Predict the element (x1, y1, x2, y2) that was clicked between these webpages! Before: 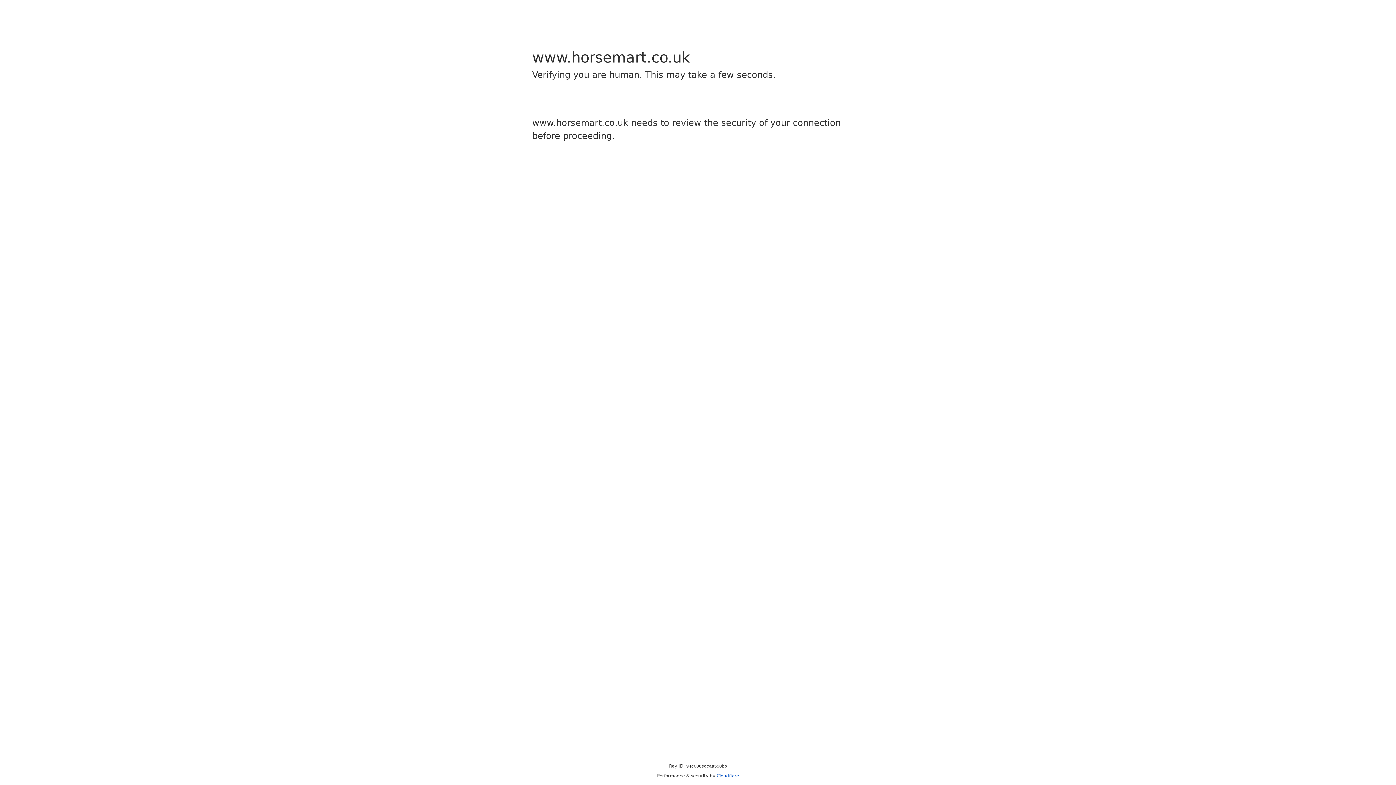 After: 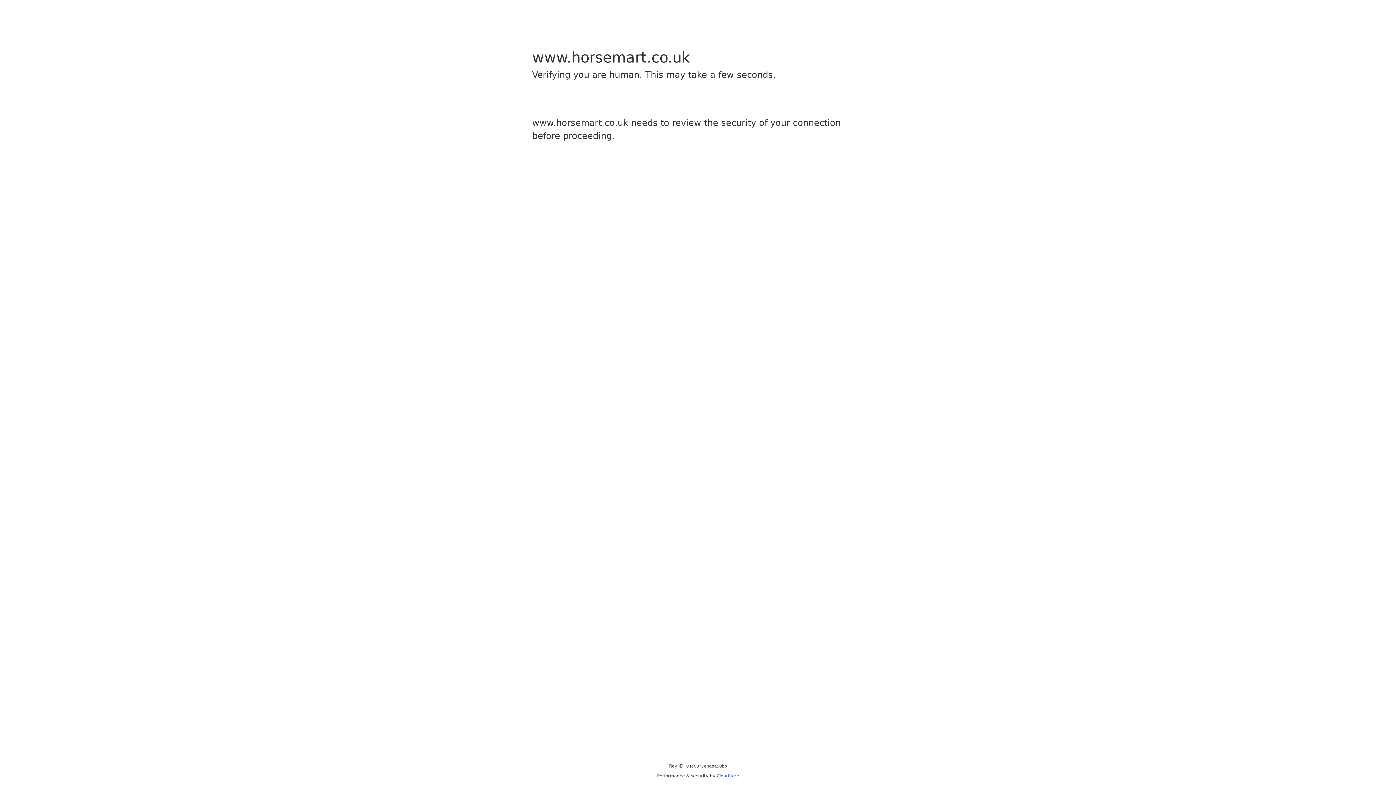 Action: label: Cloudflare bbox: (716, 773, 739, 778)